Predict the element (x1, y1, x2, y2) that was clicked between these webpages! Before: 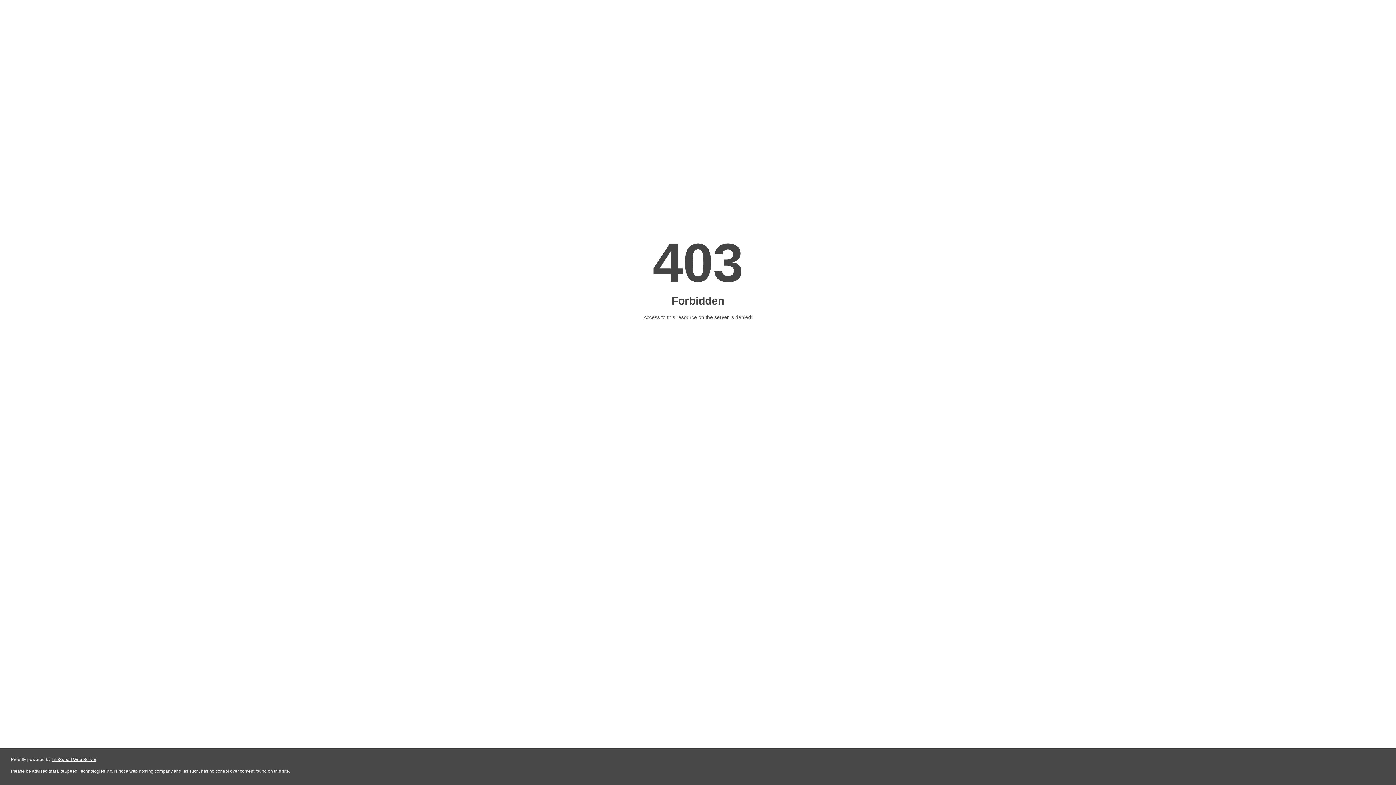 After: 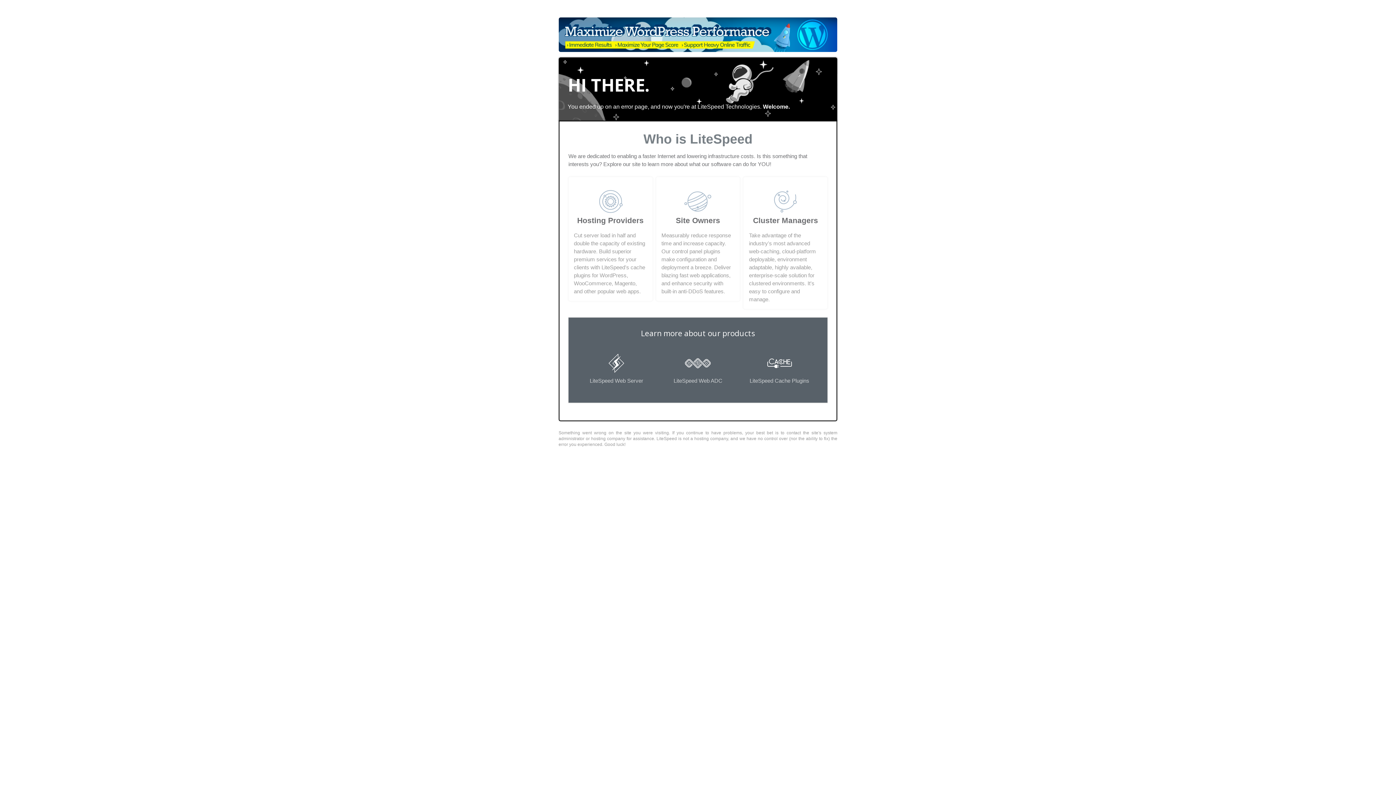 Action: bbox: (51, 757, 96, 762) label: LiteSpeed Web Server